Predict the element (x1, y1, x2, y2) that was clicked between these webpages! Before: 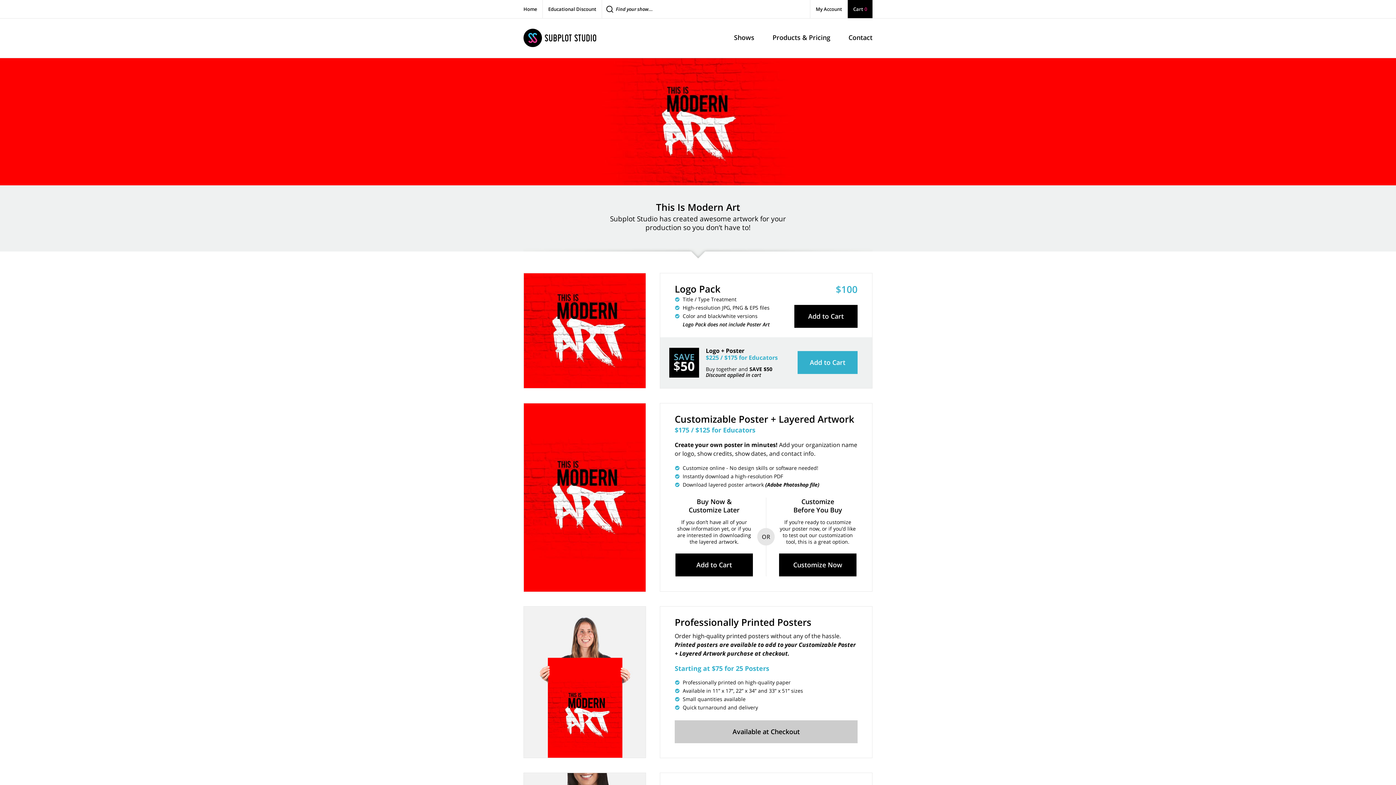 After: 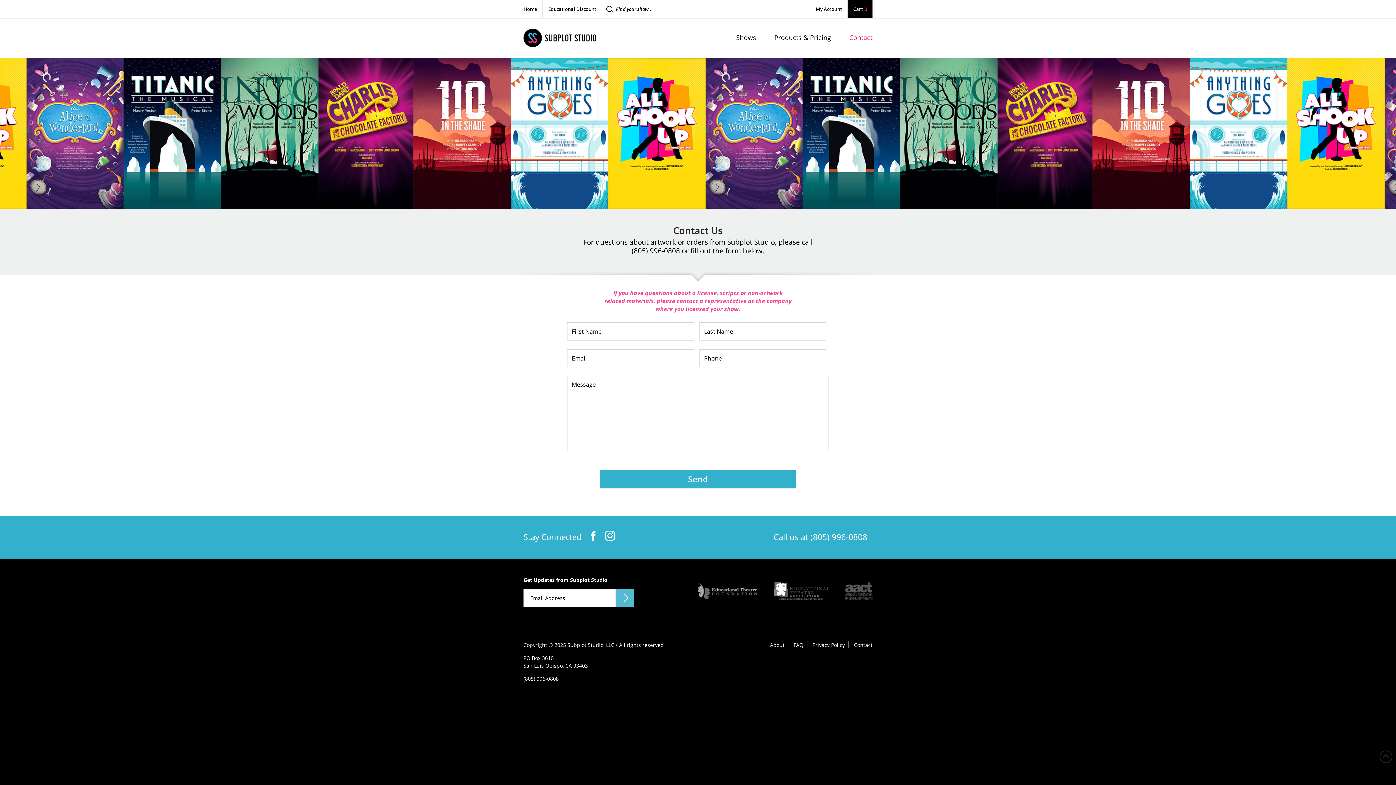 Action: label: Contact bbox: (848, 22, 872, 57)